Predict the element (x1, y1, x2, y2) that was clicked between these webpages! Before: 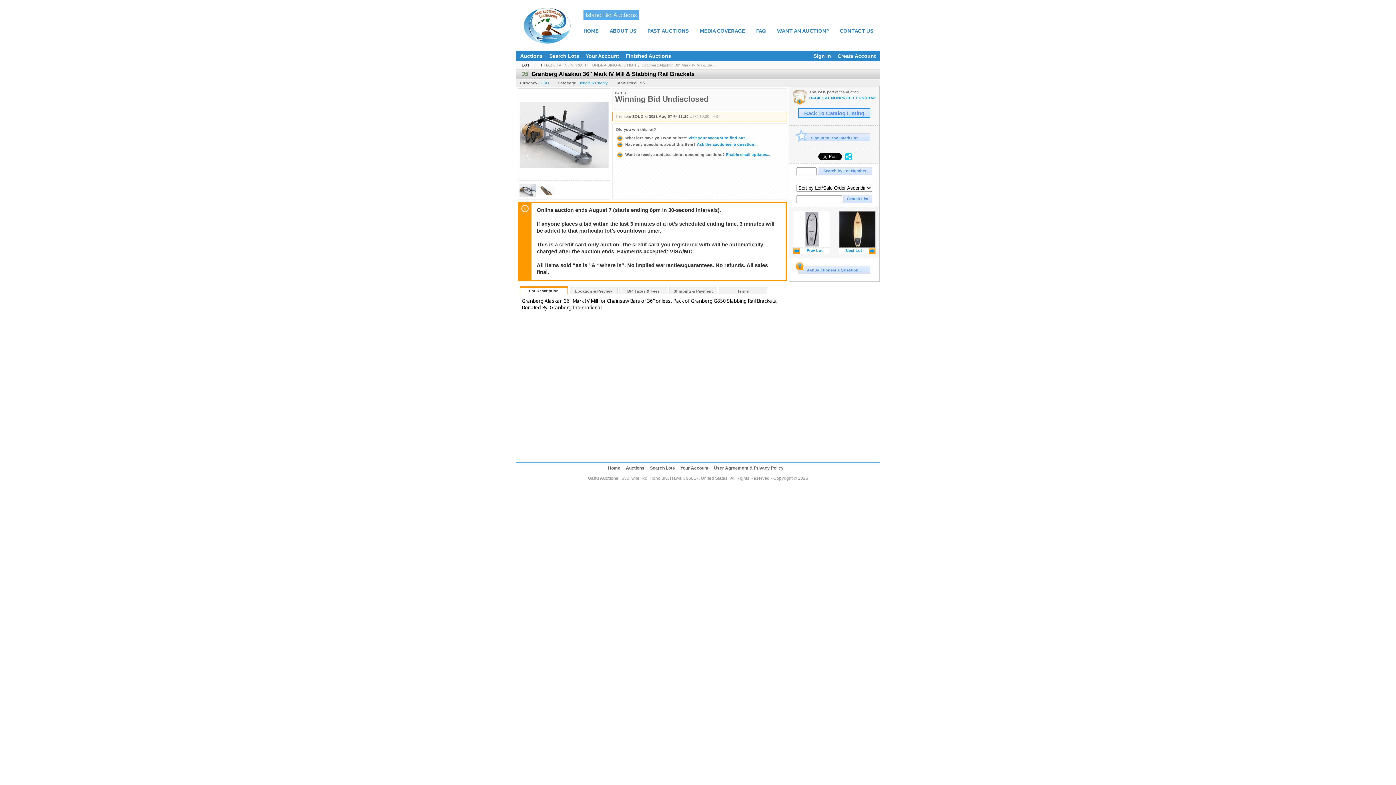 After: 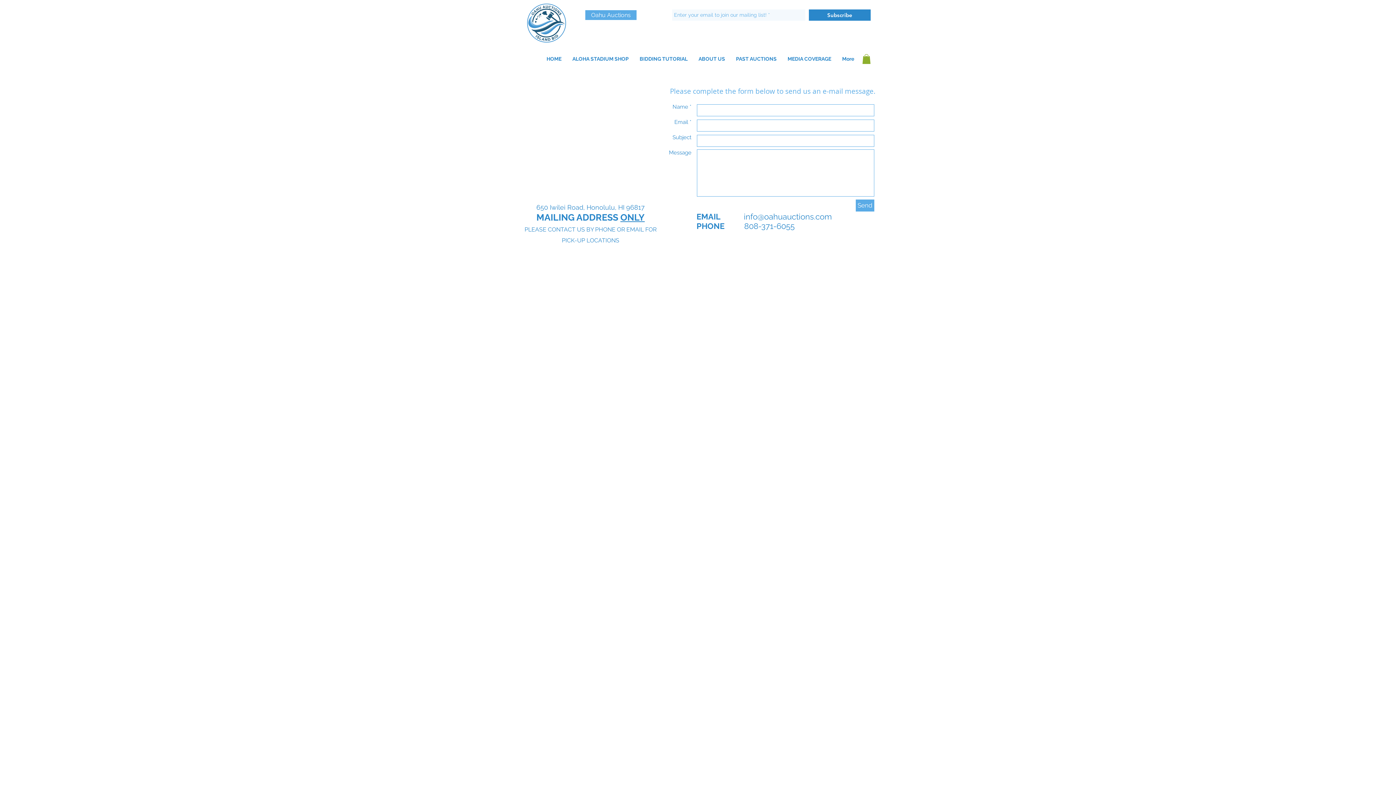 Action: bbox: (834, 23, 879, 38) label: CONTACT US